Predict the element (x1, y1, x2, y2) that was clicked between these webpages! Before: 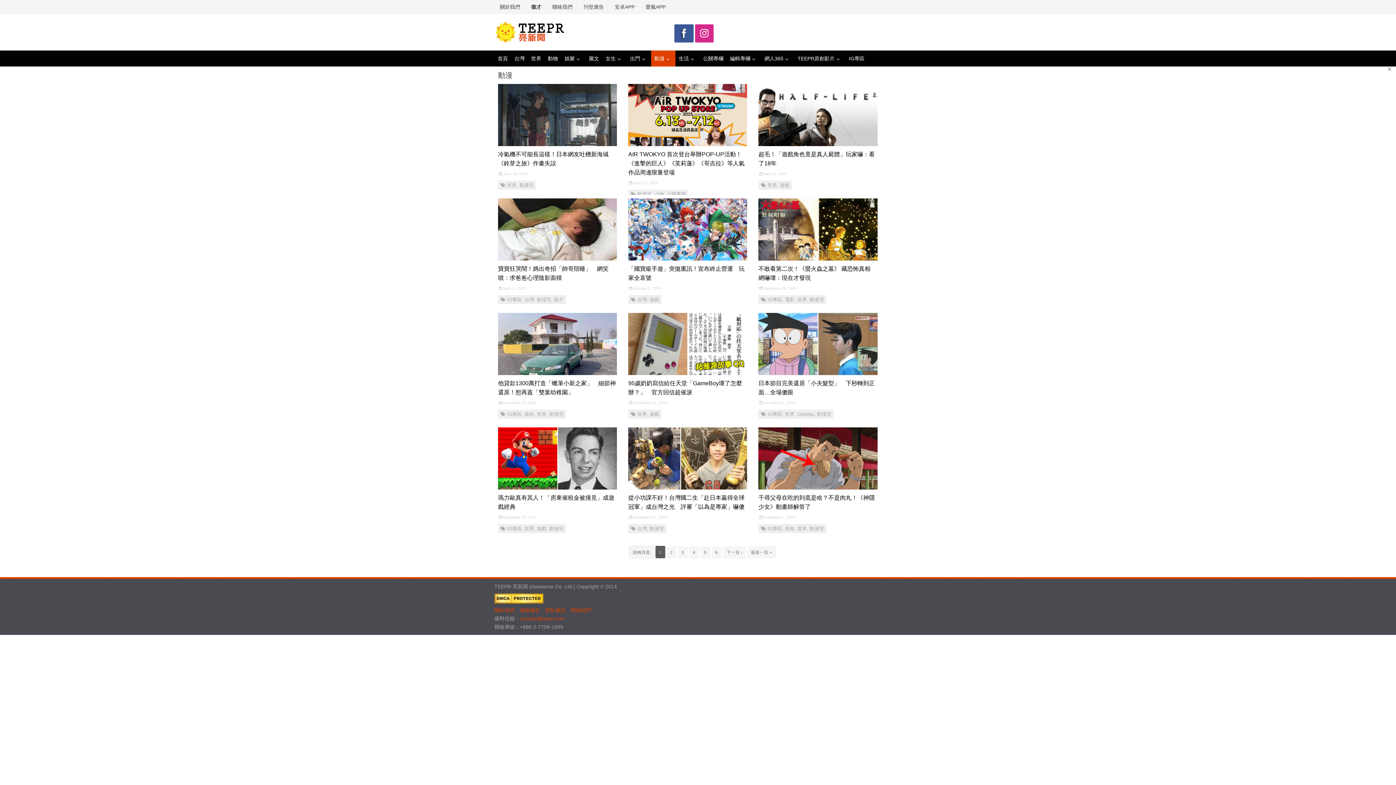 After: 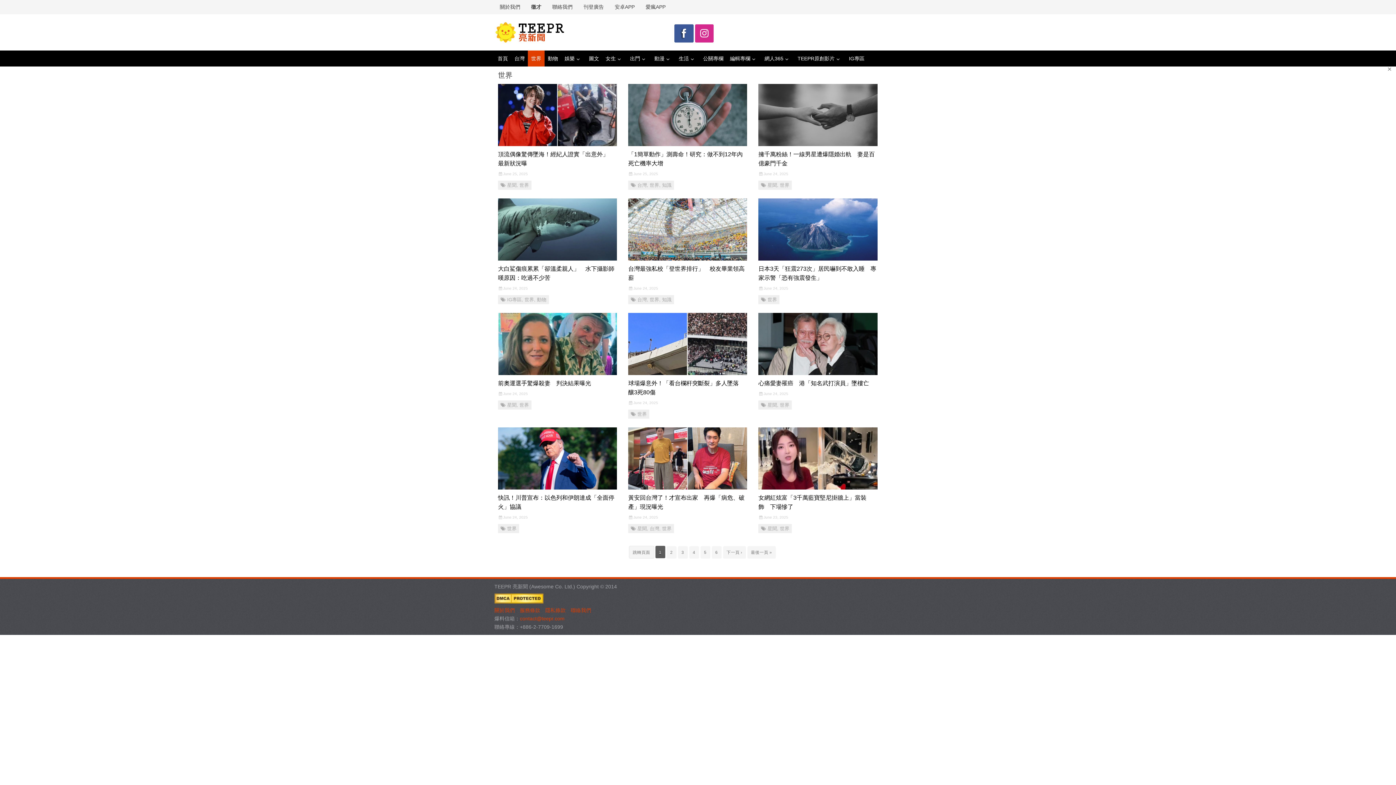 Action: label: 世界 bbox: (528, 50, 544, 66)